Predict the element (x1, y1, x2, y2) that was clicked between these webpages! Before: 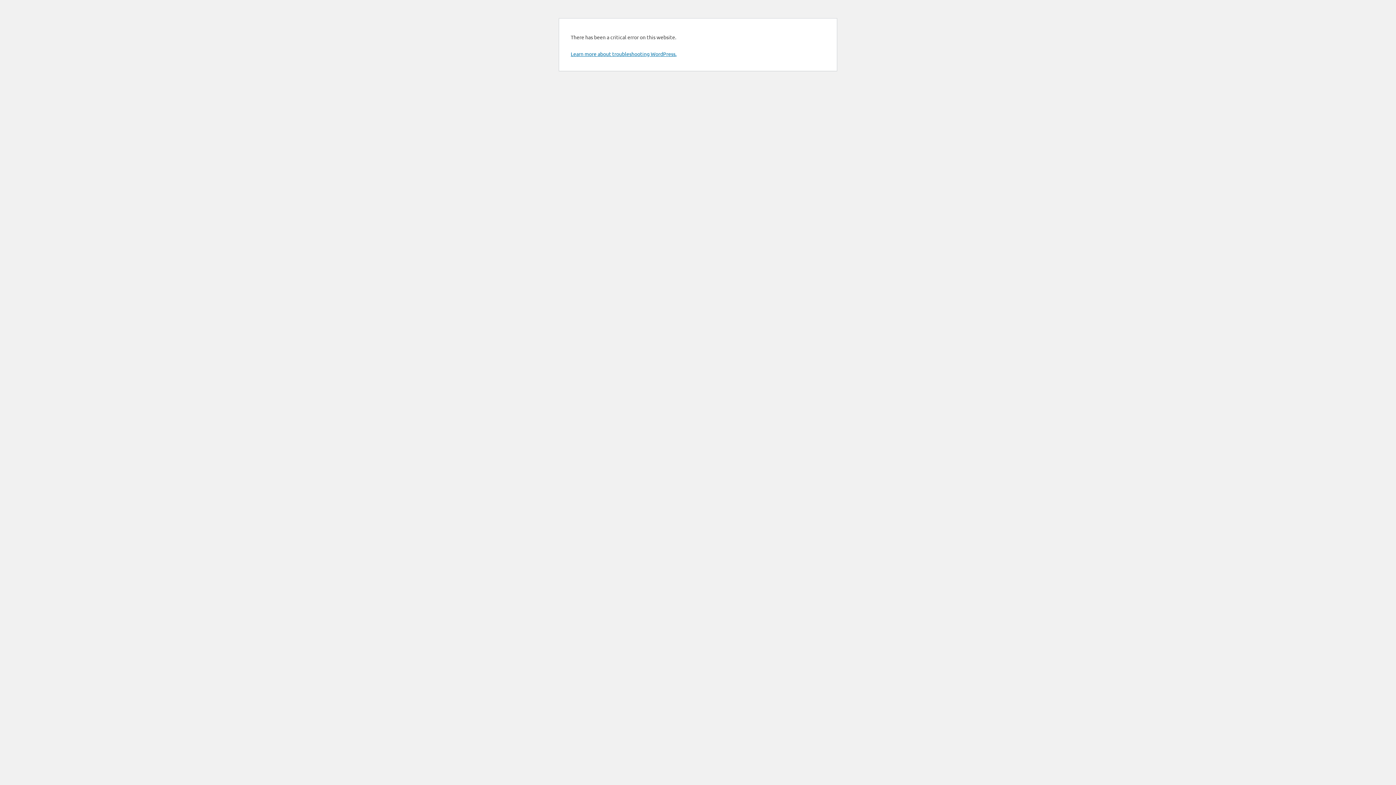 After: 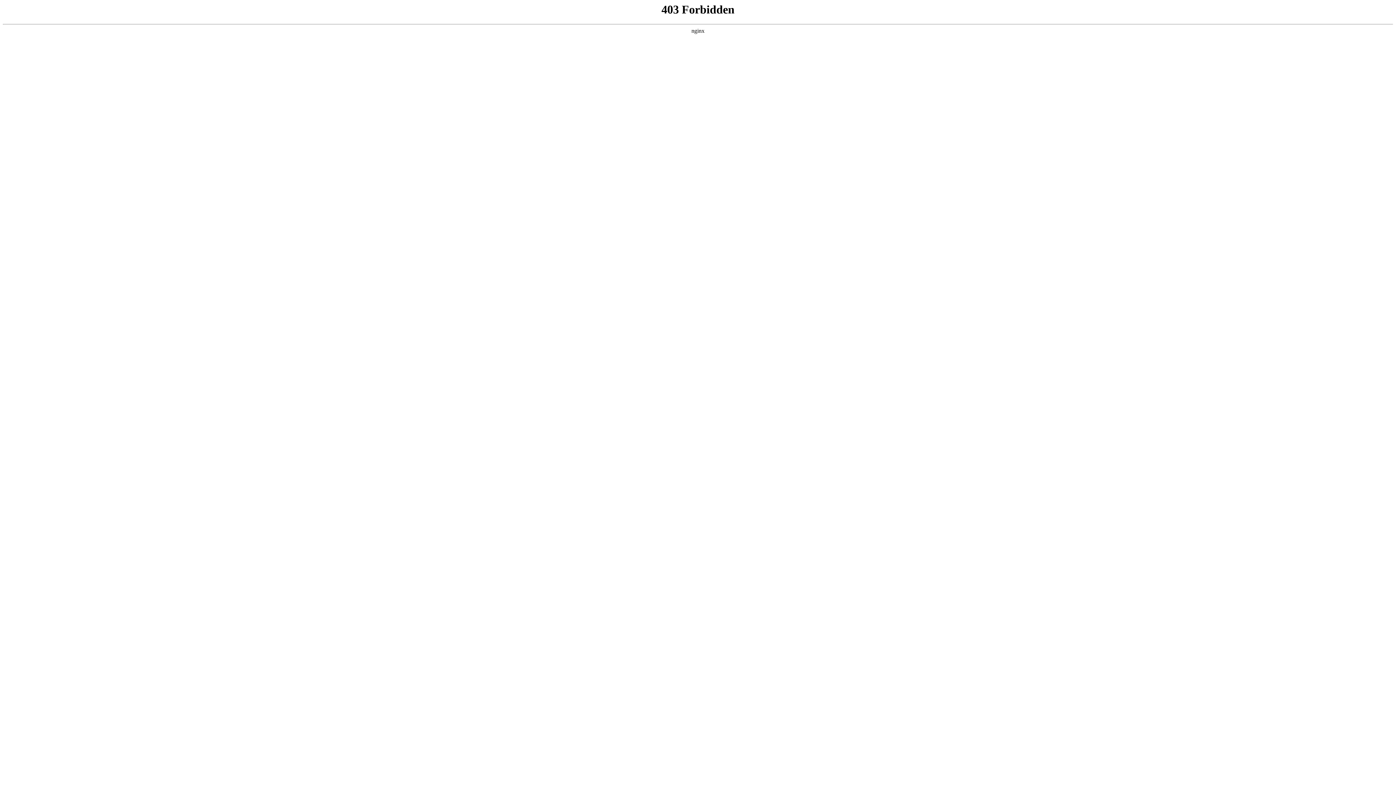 Action: bbox: (570, 50, 676, 57) label: Learn more about troubleshooting WordPress.